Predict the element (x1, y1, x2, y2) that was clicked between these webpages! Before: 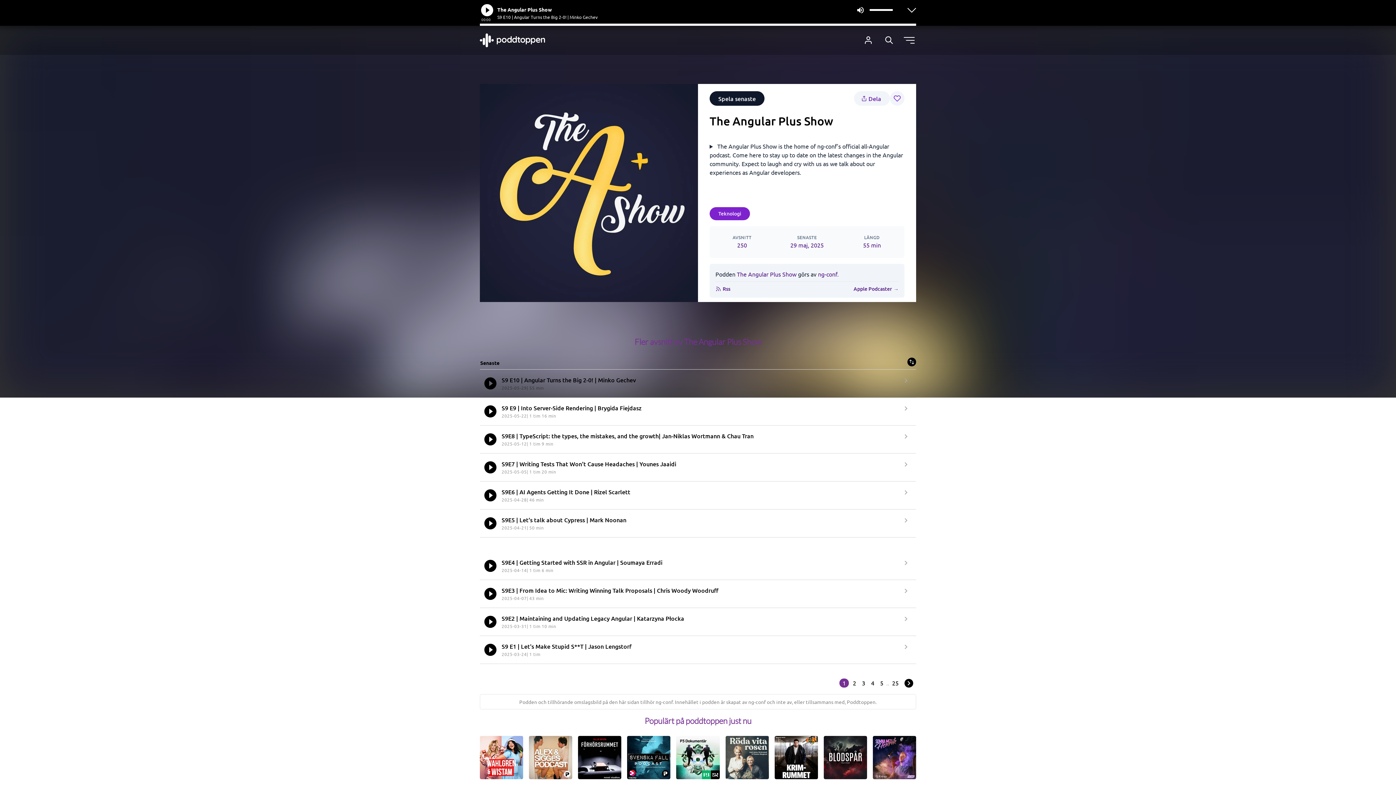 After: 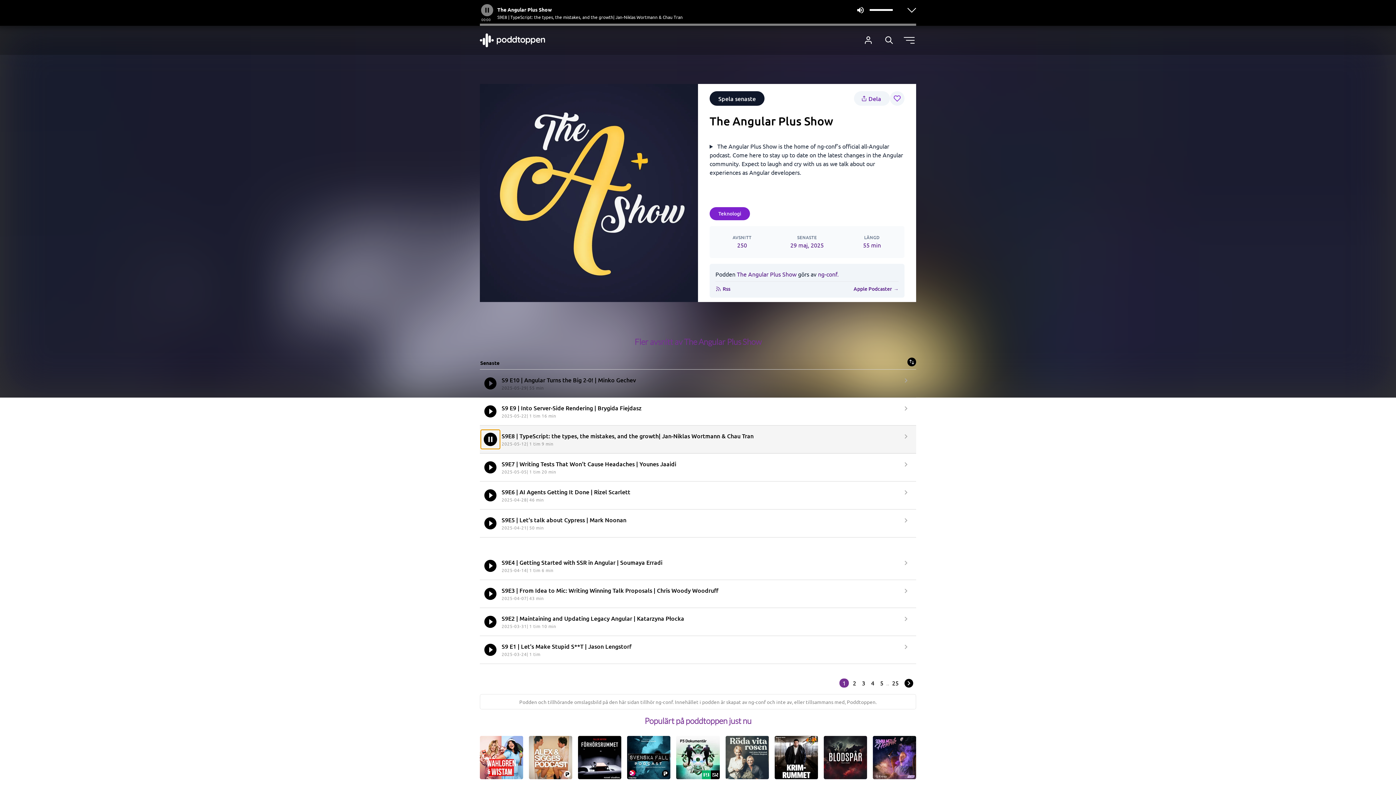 Action: bbox: (481, 430, 499, 448)